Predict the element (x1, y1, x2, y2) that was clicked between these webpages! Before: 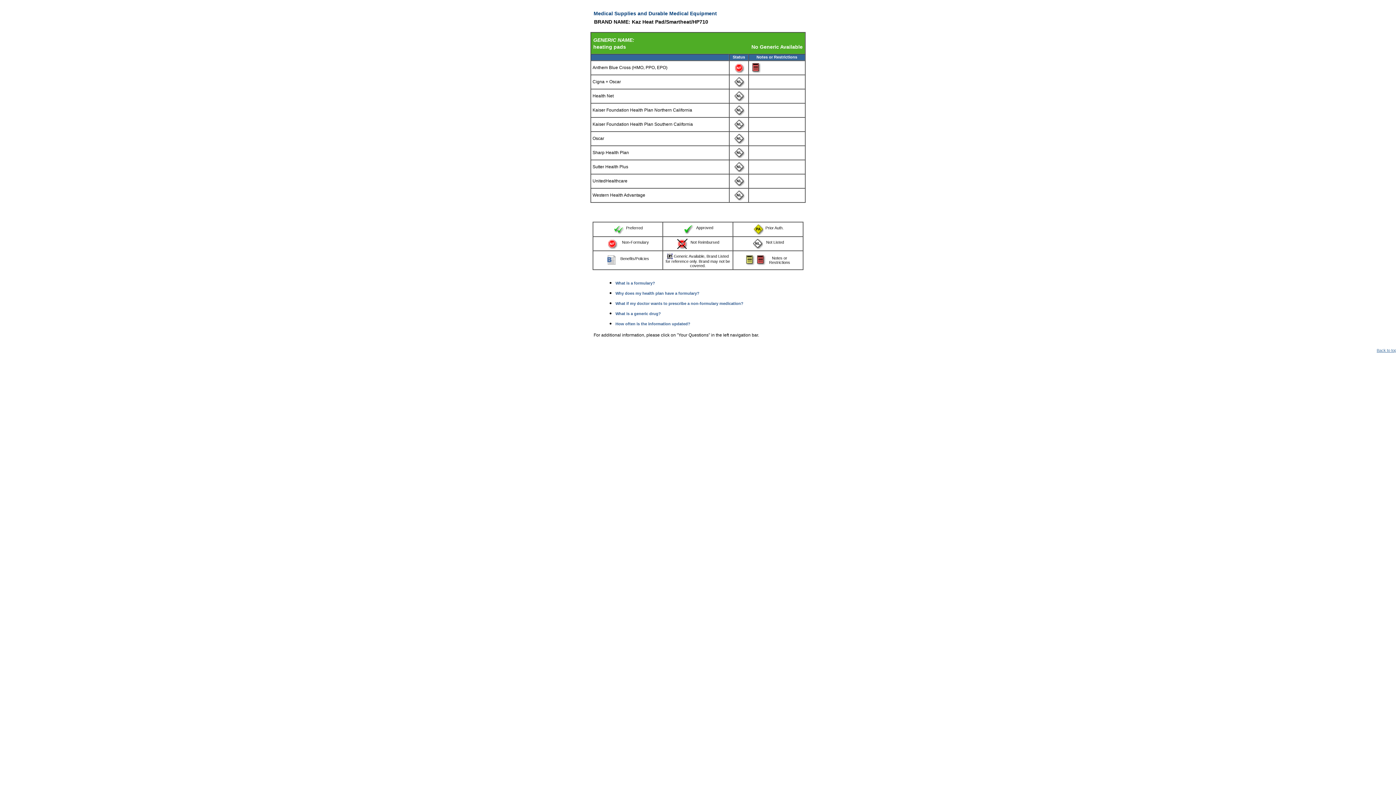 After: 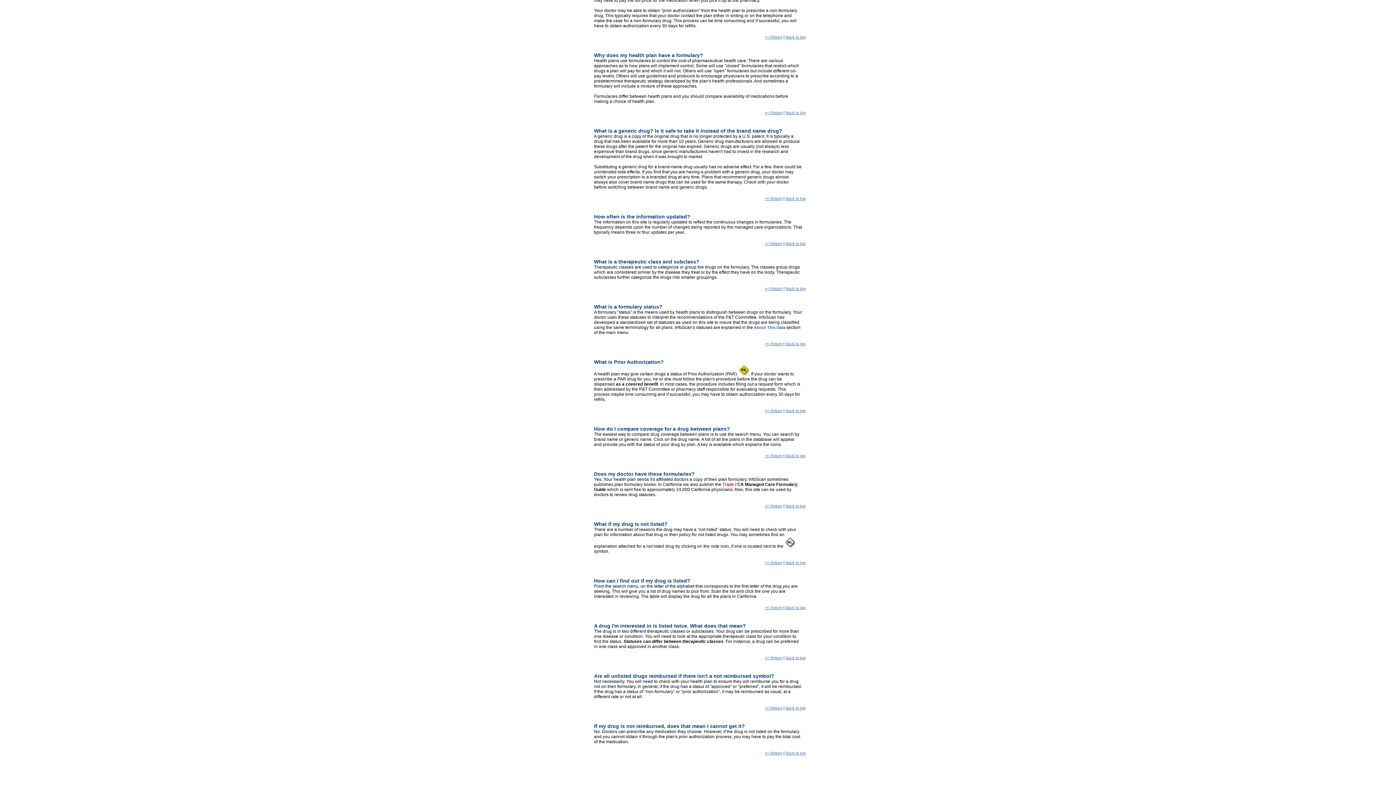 Action: label: How often is the information updated? bbox: (615, 321, 690, 326)